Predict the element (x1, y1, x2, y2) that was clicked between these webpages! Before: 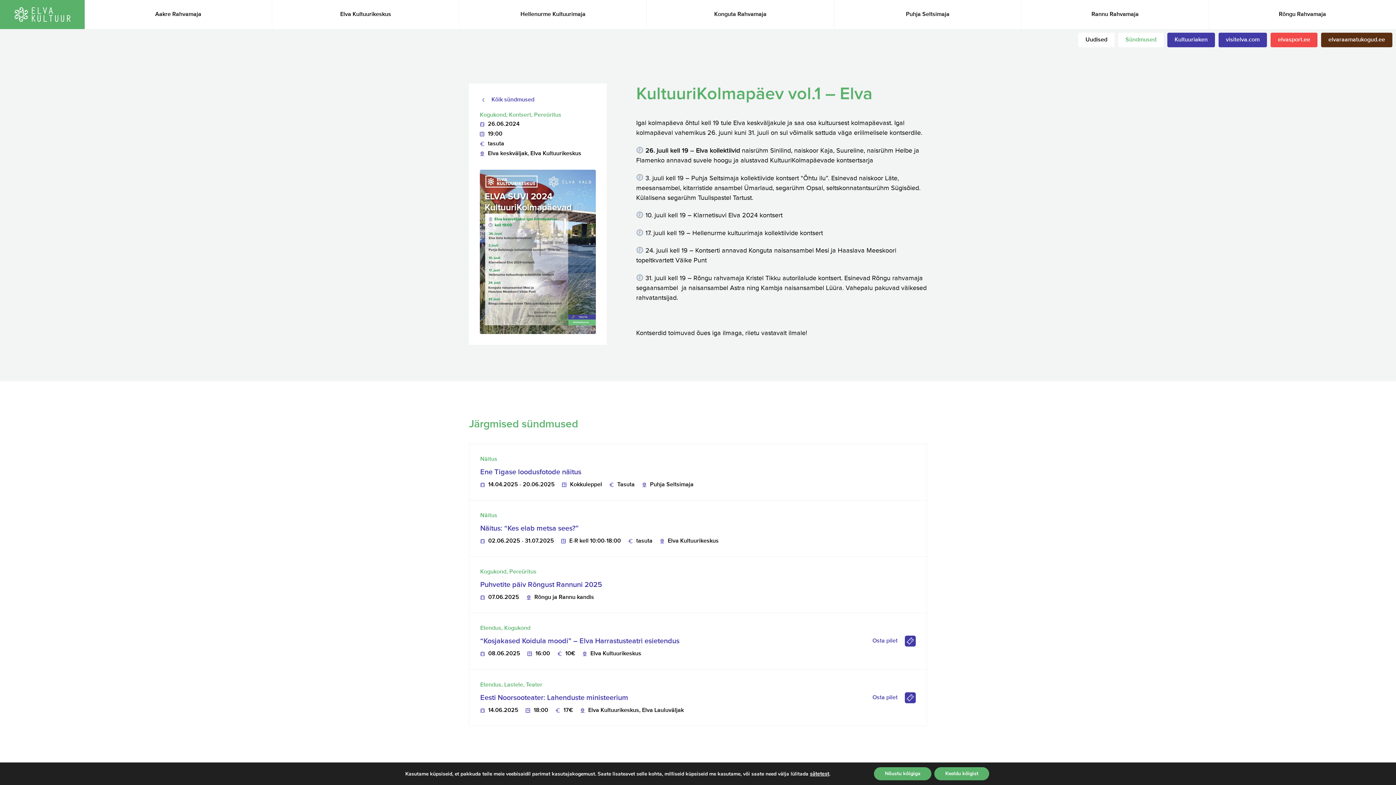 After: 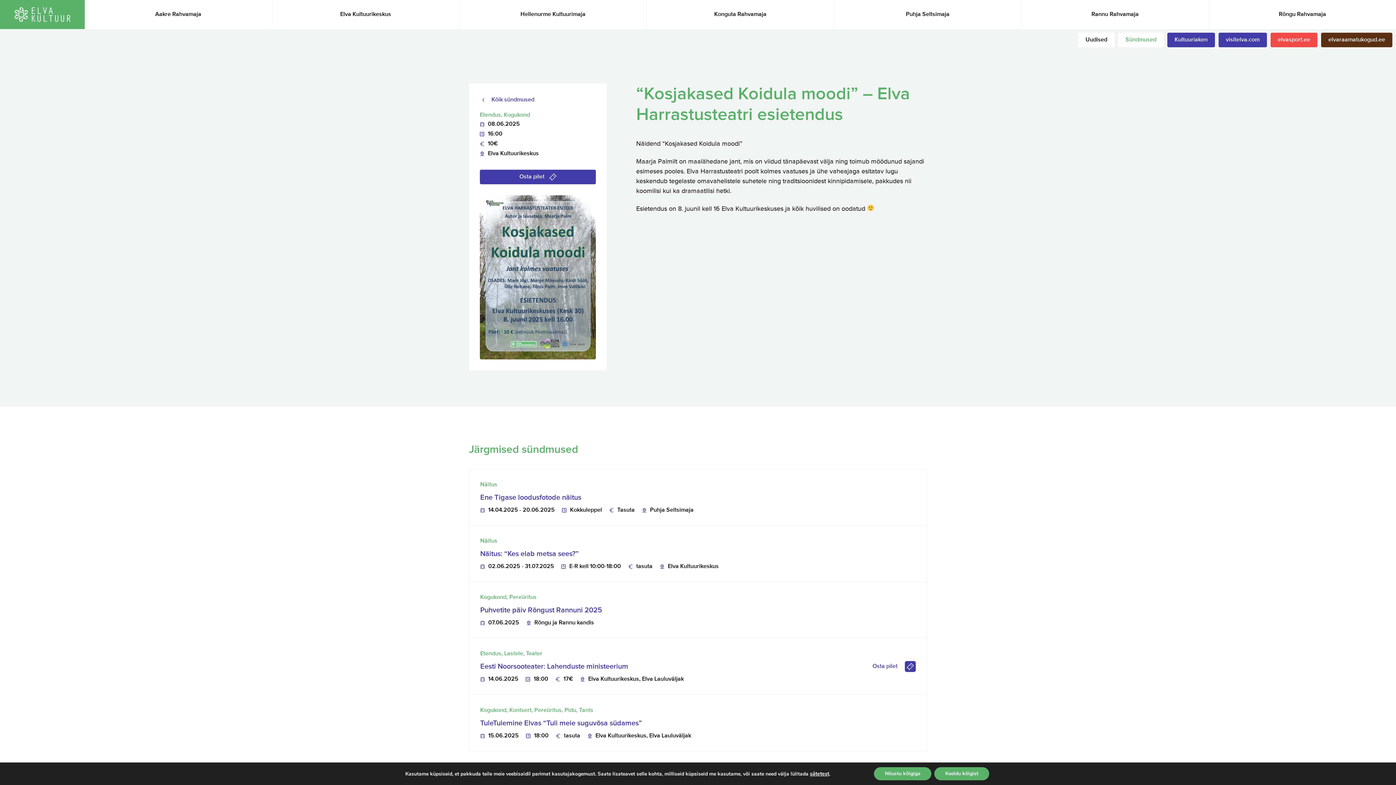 Action: label: Etendus, Kogukond
“Kosjakased Koidula moodi” – Elva Harrastusteatri esietendus
08.06.2025
16:00
10€
Elva Kultuurikeskus
Osta pilet bbox: (469, 613, 926, 669)